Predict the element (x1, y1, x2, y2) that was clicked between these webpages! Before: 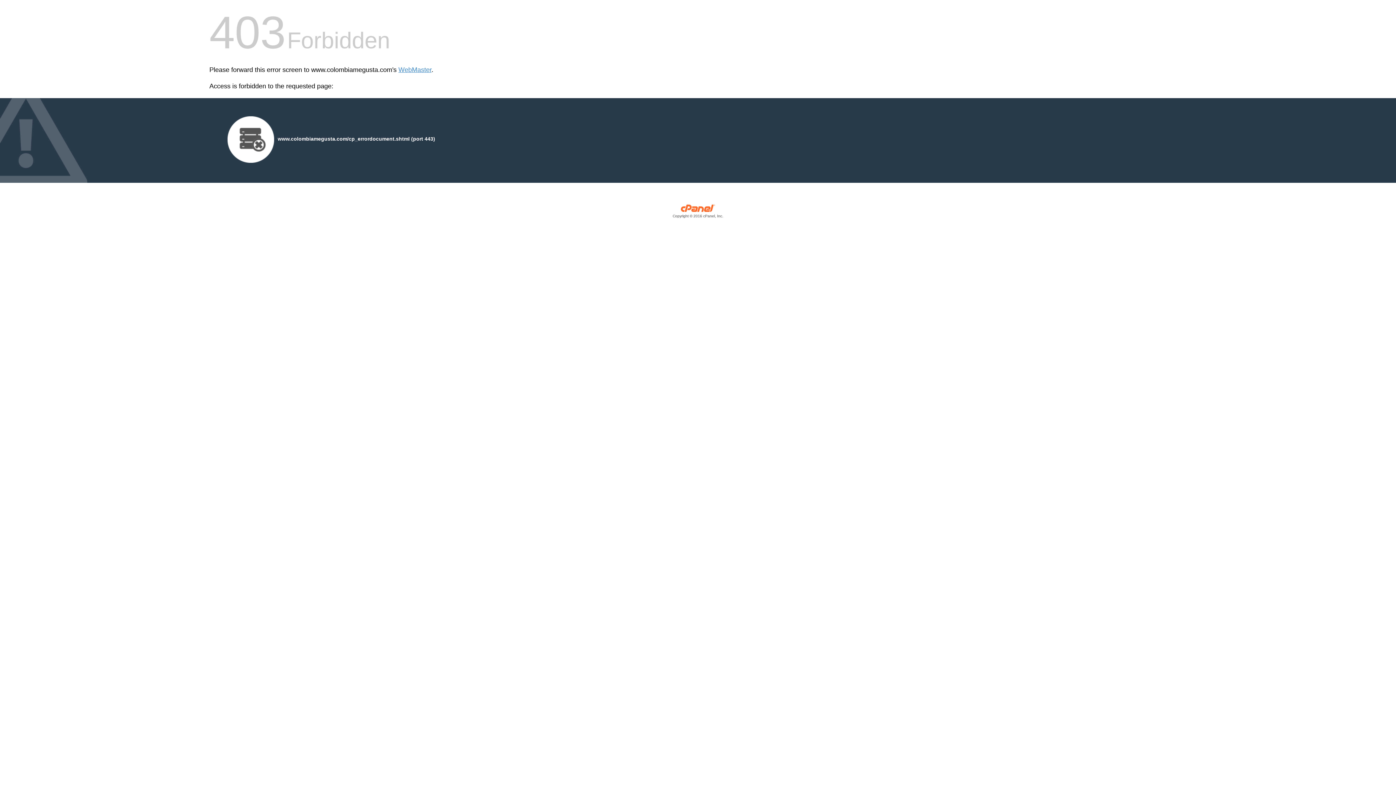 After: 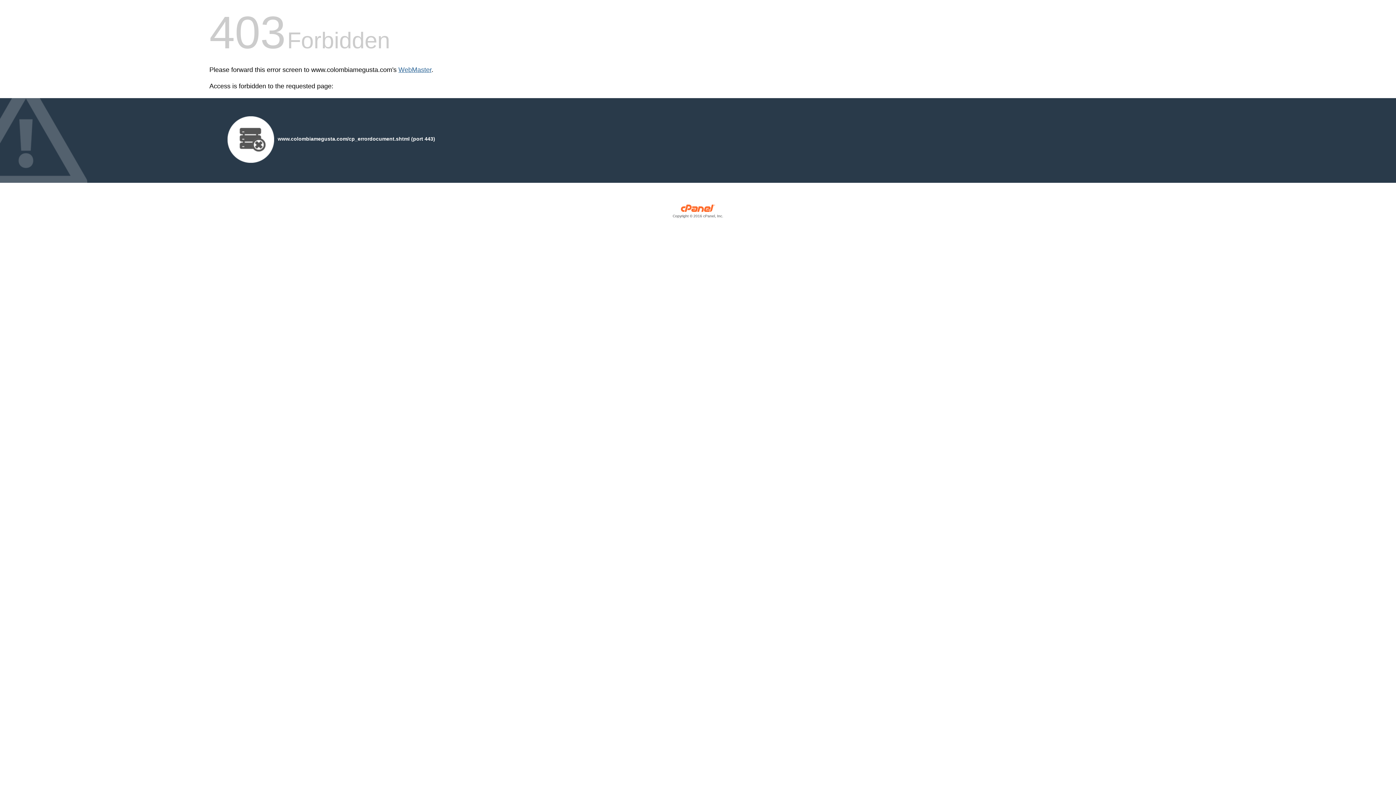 Action: label: WebMaster bbox: (398, 66, 431, 73)